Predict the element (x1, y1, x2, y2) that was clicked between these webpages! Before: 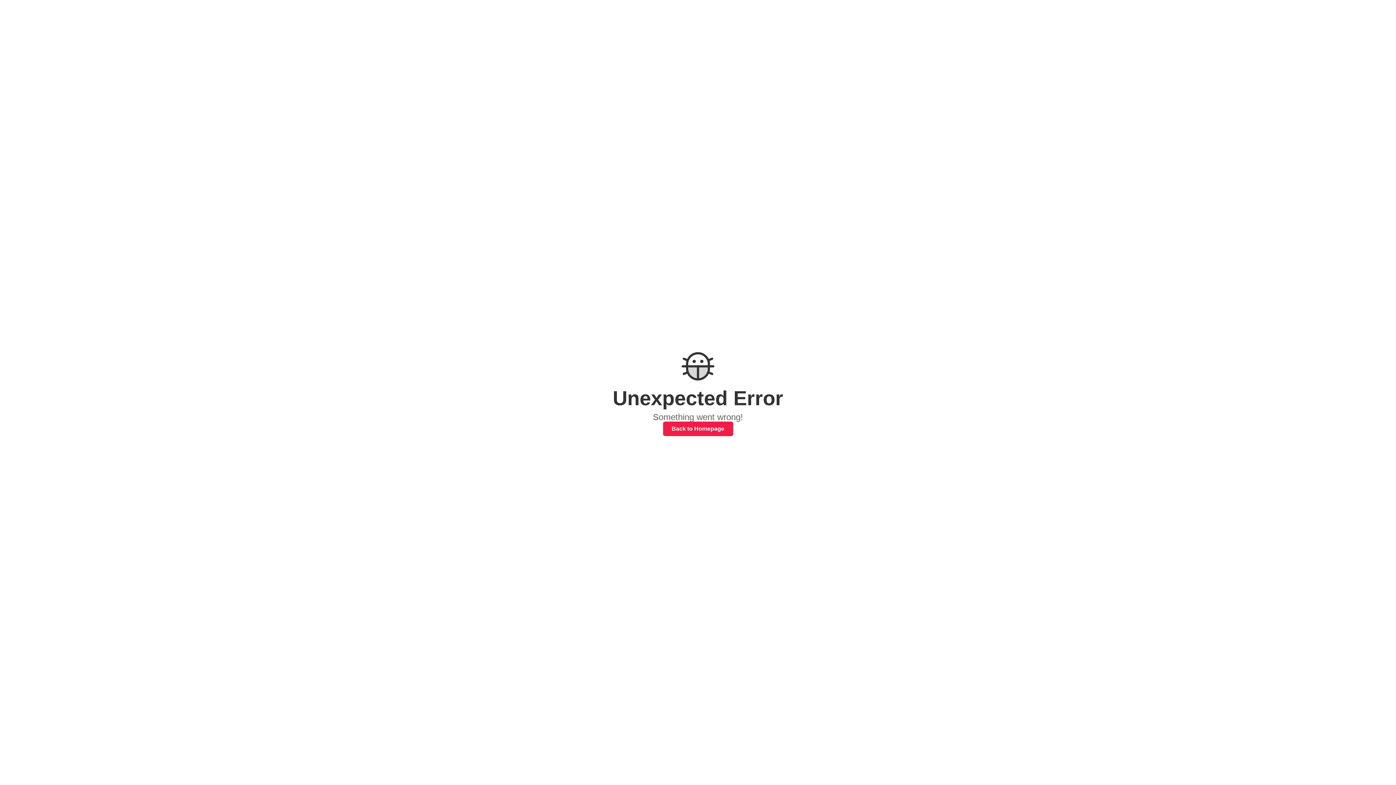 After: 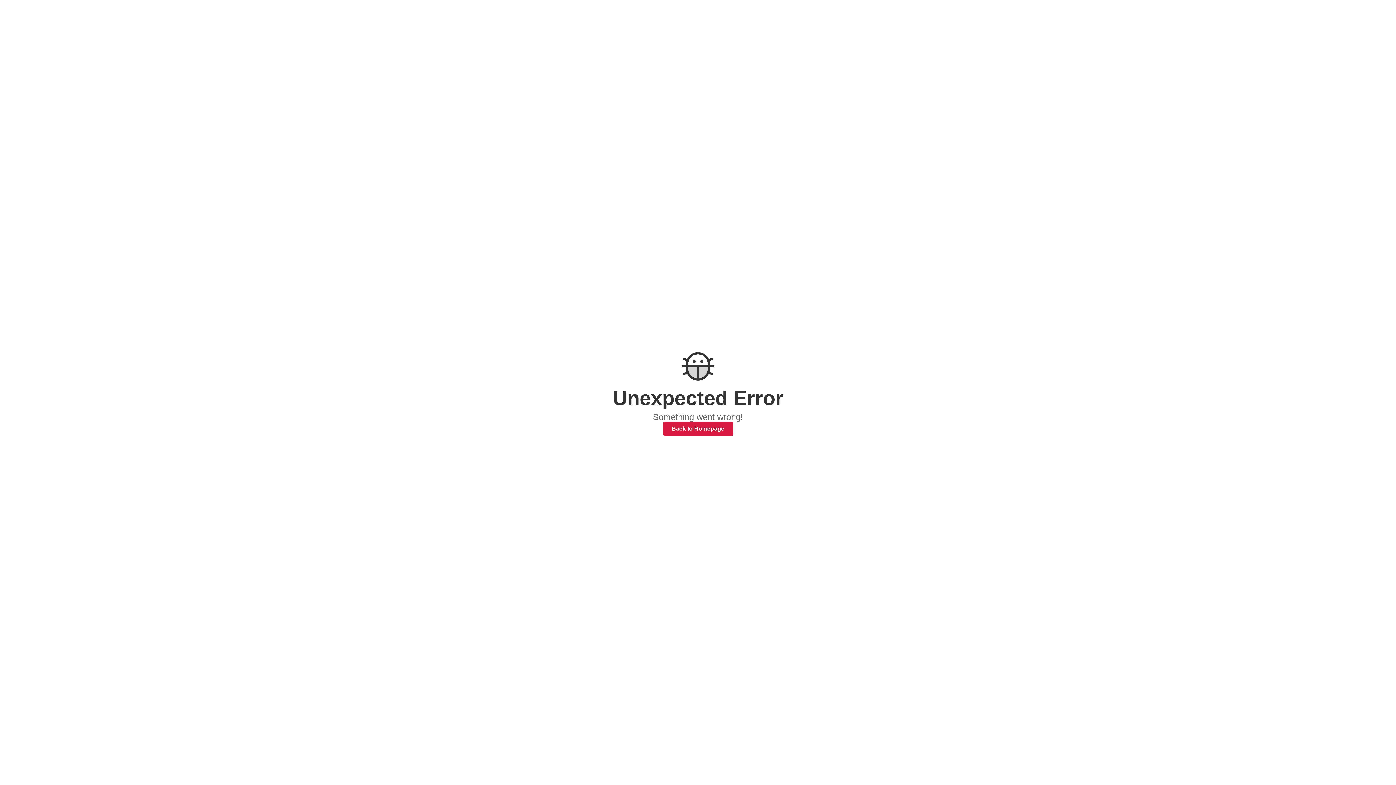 Action: bbox: (663, 421, 733, 436) label: Back to Homepage